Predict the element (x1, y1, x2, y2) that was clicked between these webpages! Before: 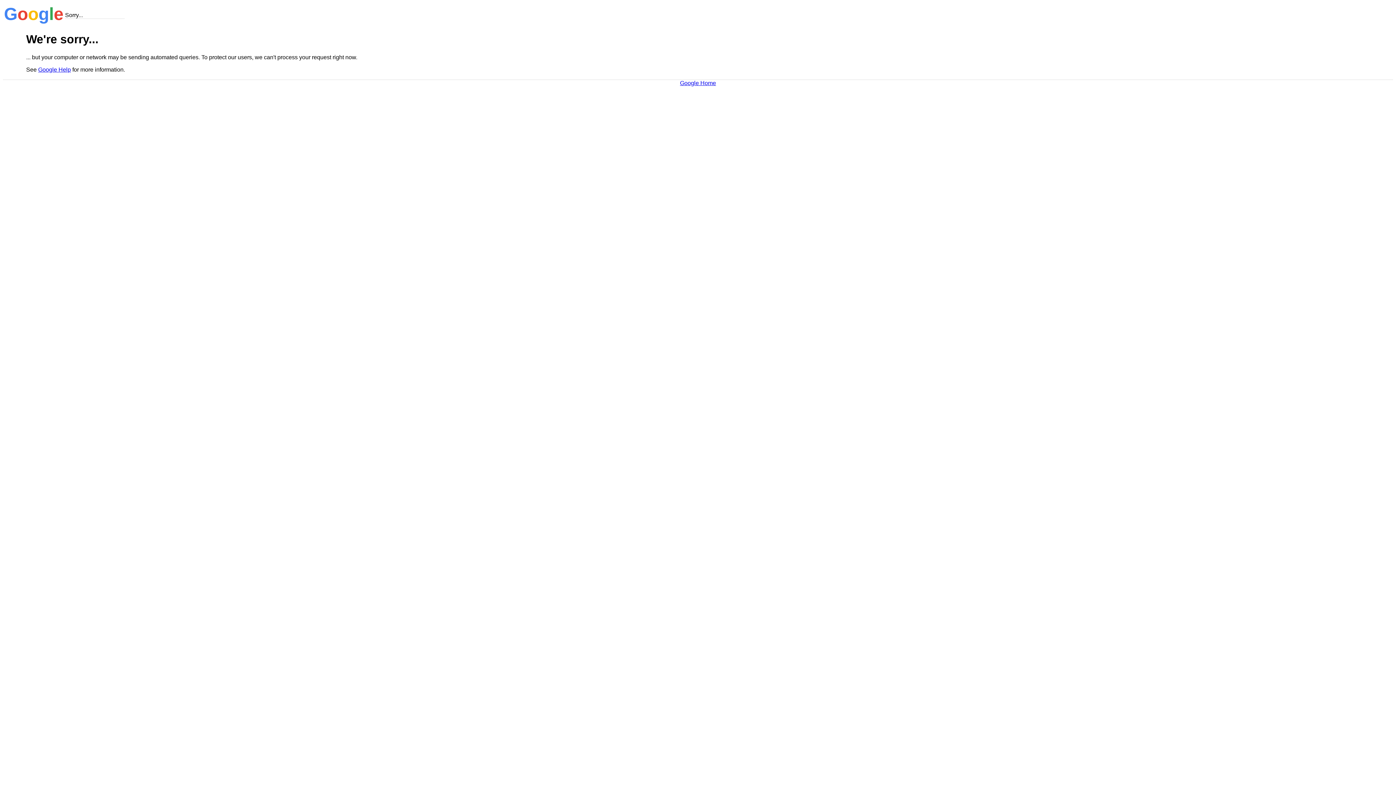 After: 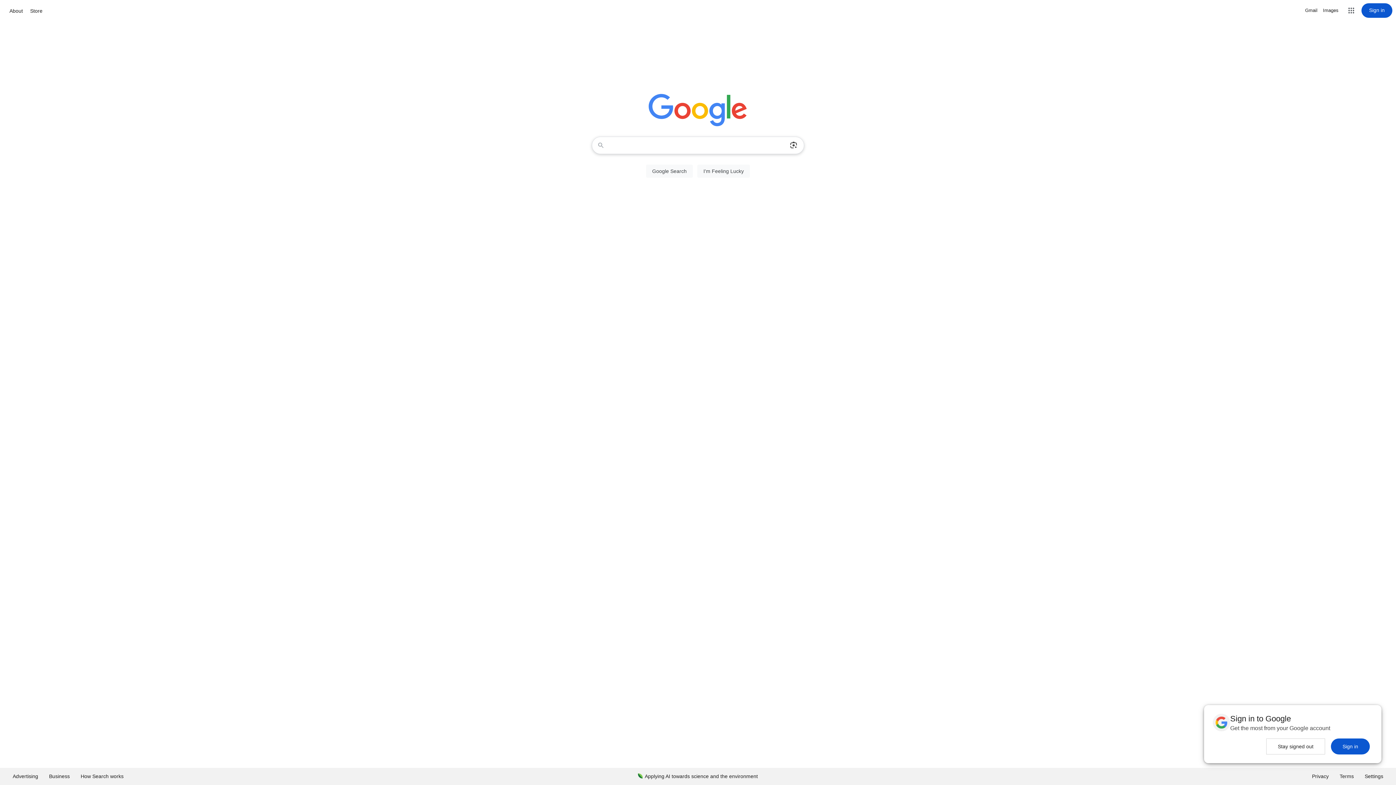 Action: label: Google Home bbox: (680, 79, 716, 86)